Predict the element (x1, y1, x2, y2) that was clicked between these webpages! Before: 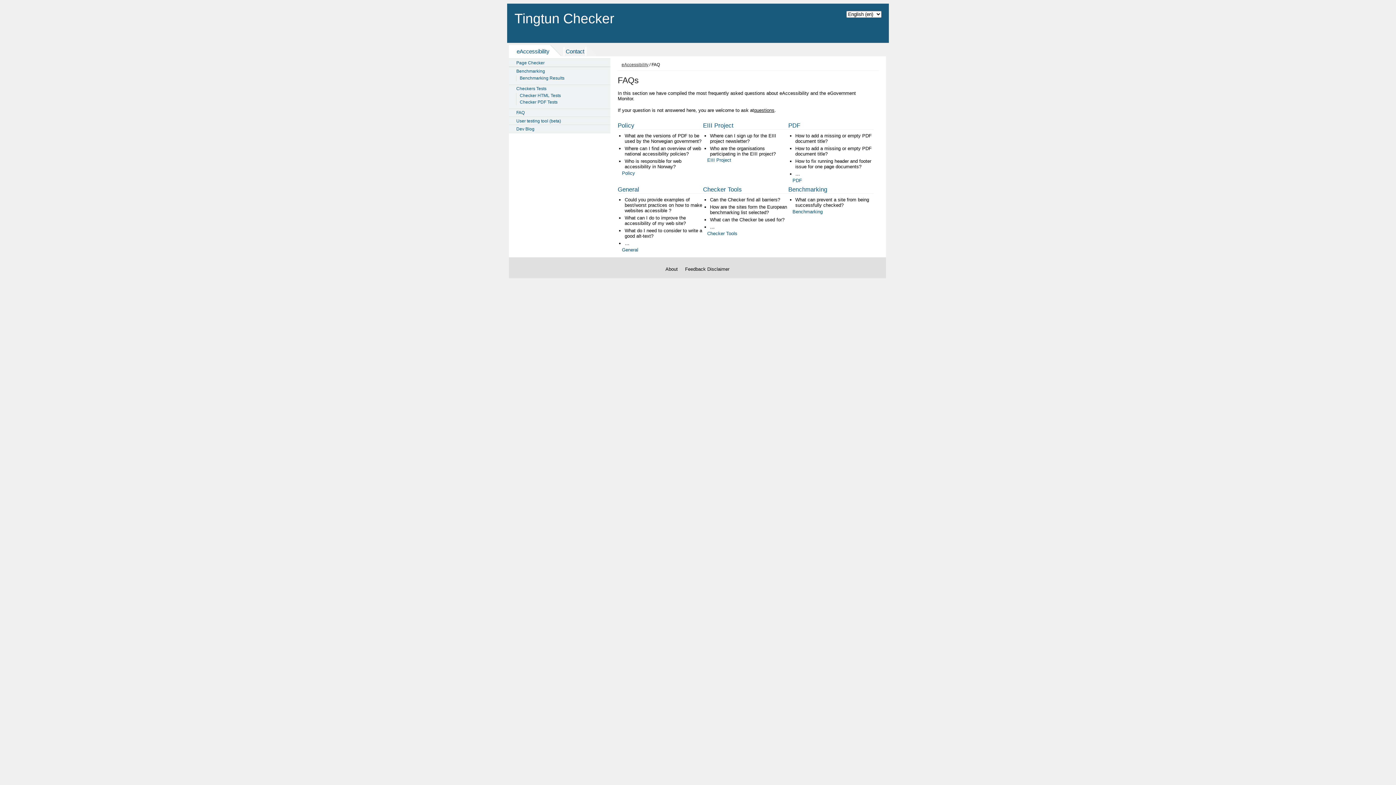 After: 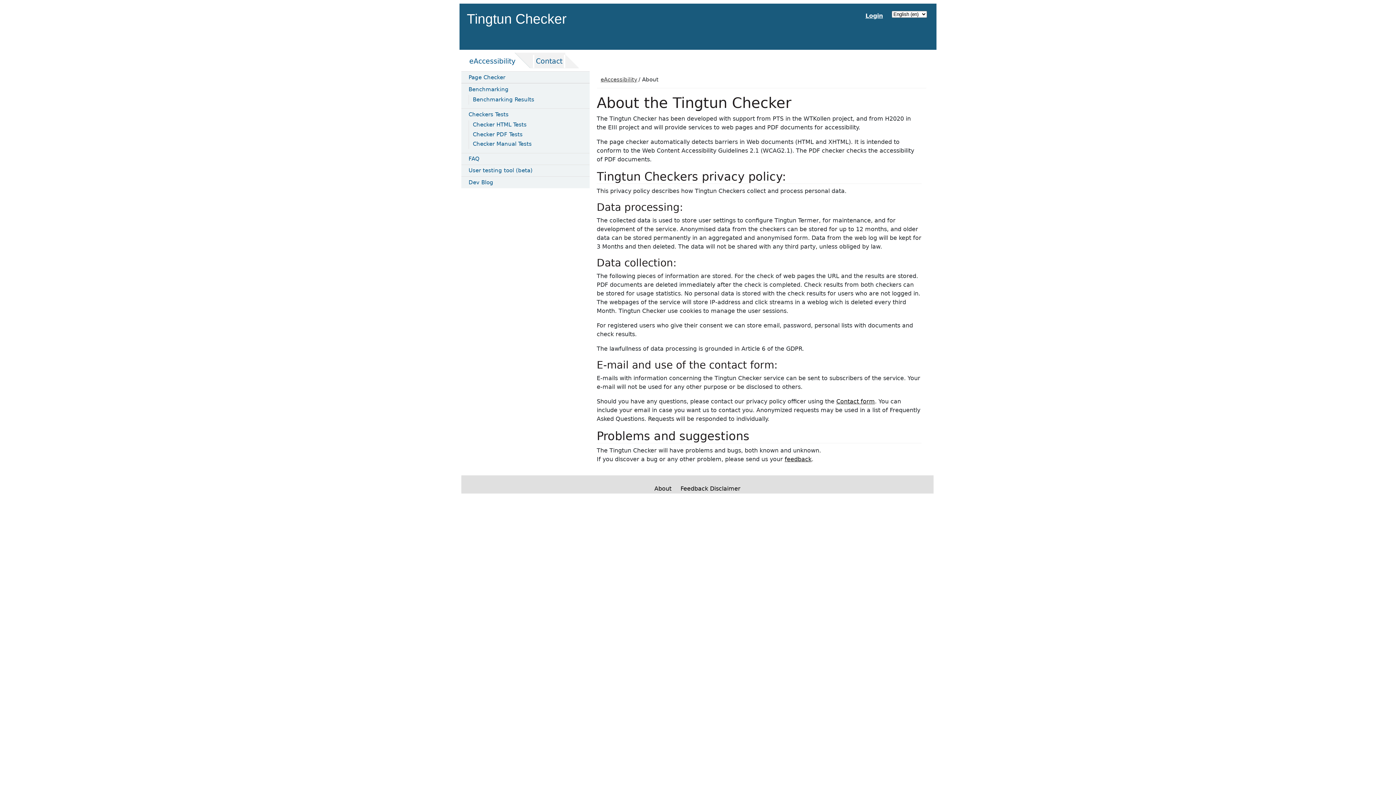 Action: bbox: (665, 266, 678, 271) label: About